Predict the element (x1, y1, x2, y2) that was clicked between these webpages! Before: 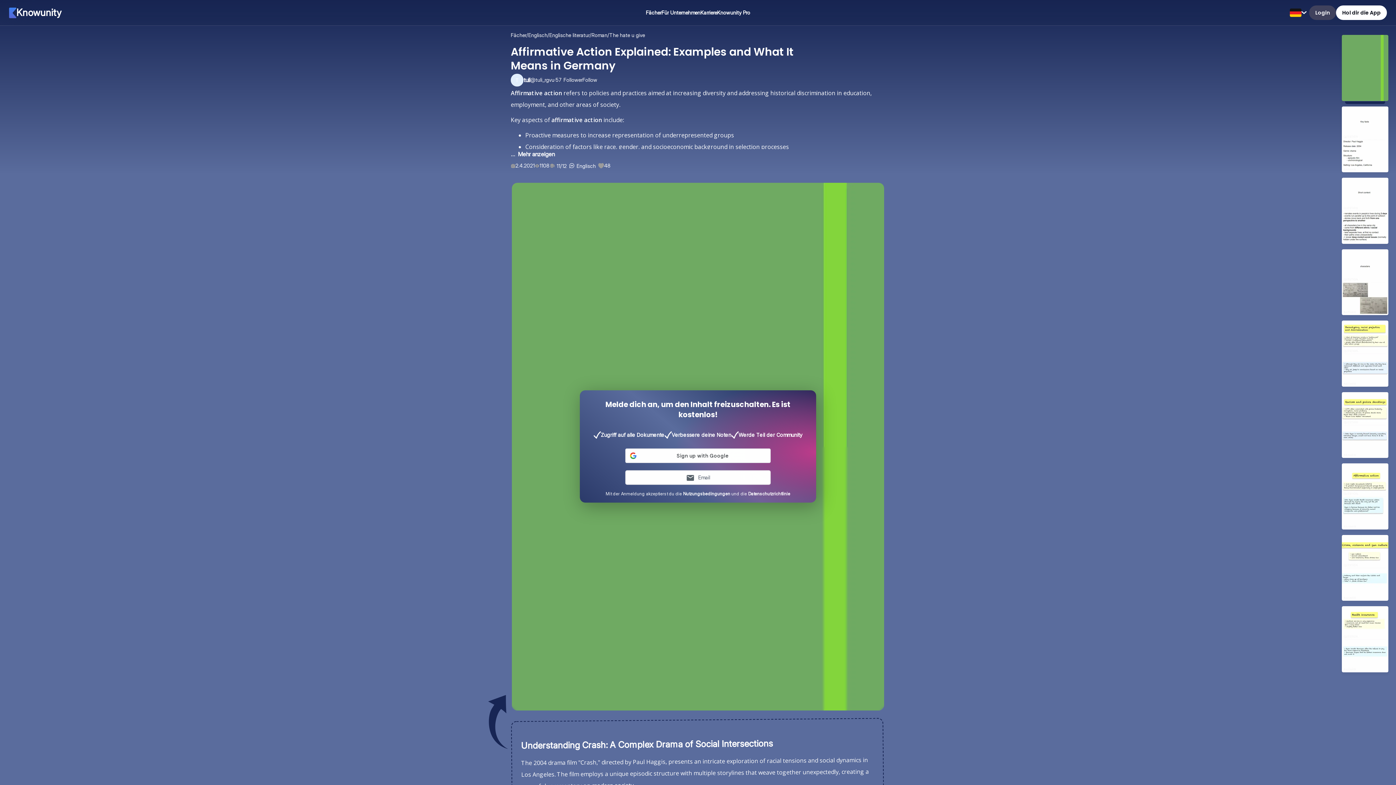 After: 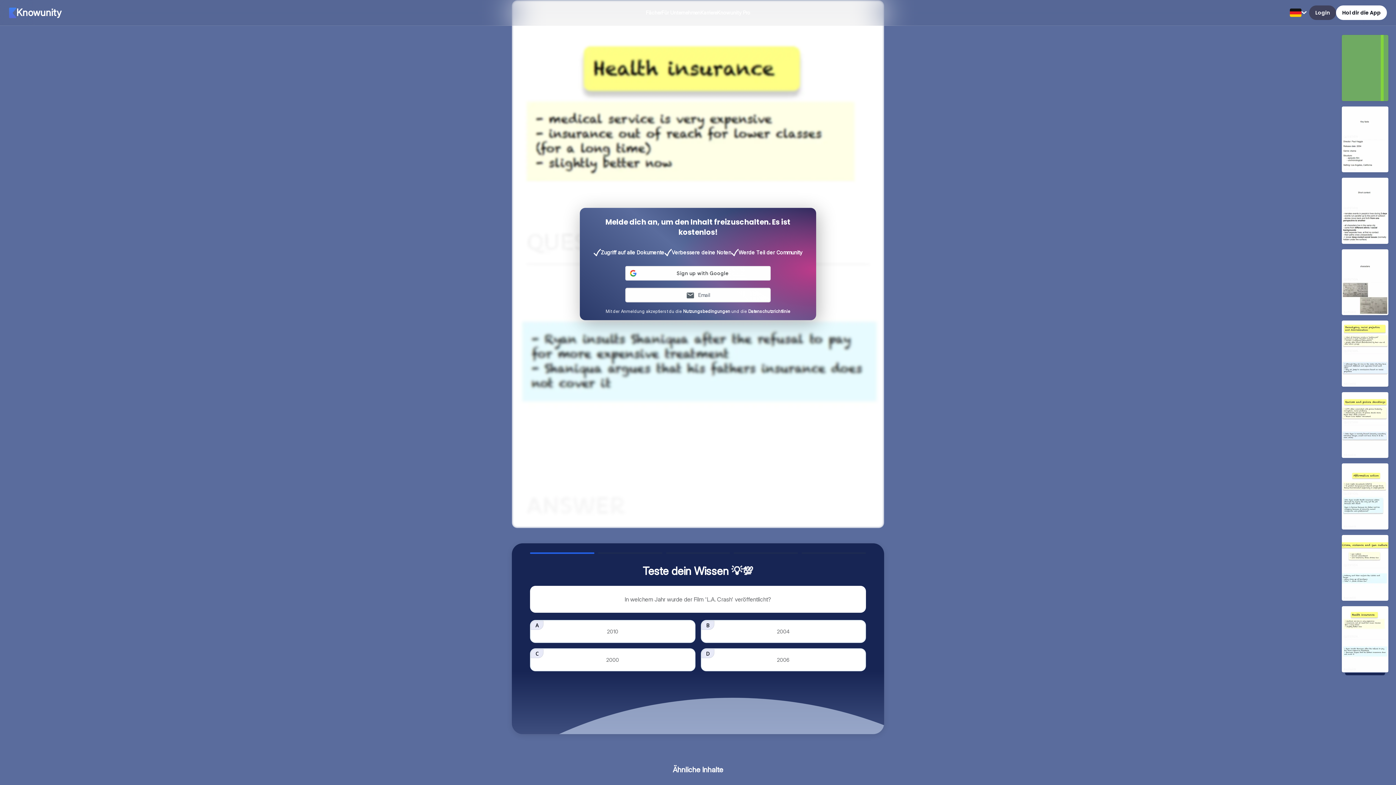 Action: bbox: (1341, 606, 1389, 674)